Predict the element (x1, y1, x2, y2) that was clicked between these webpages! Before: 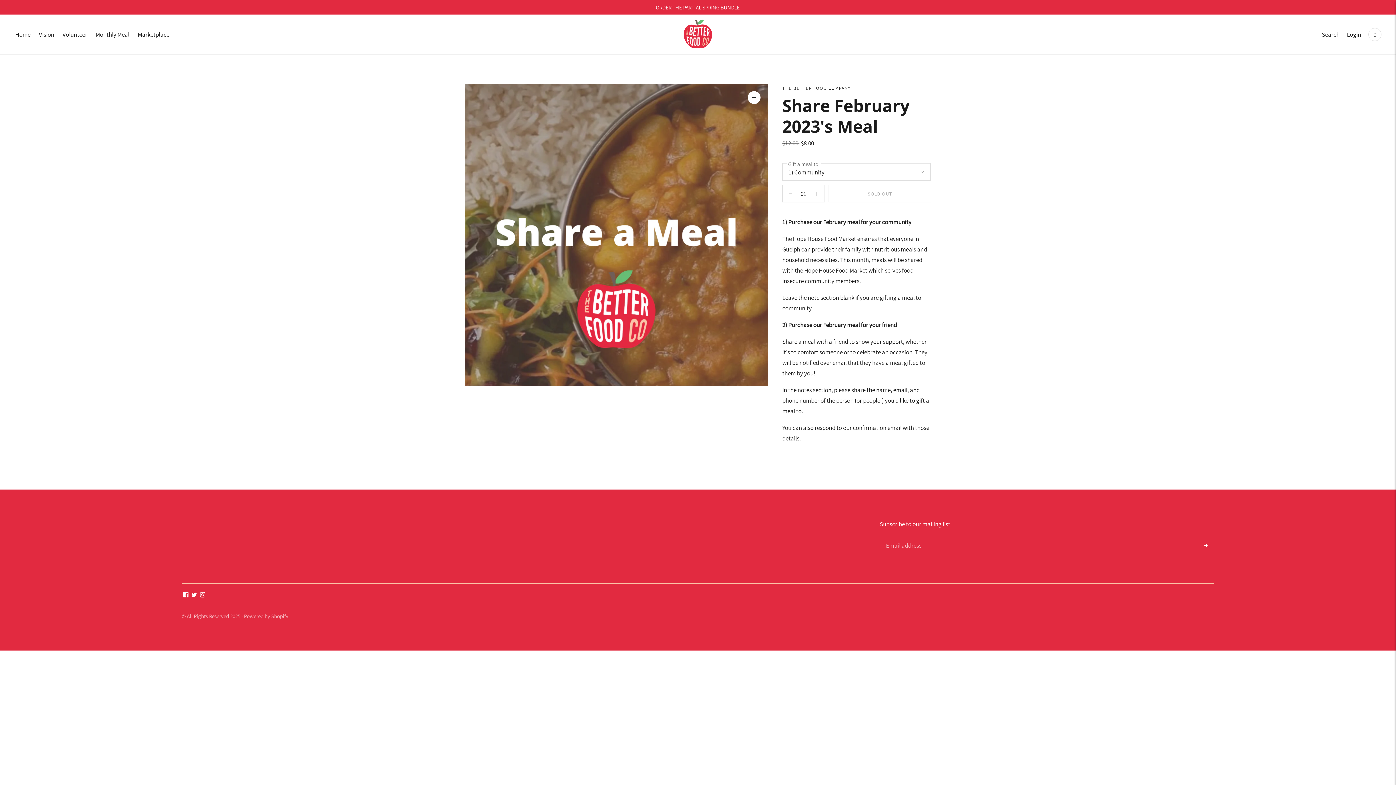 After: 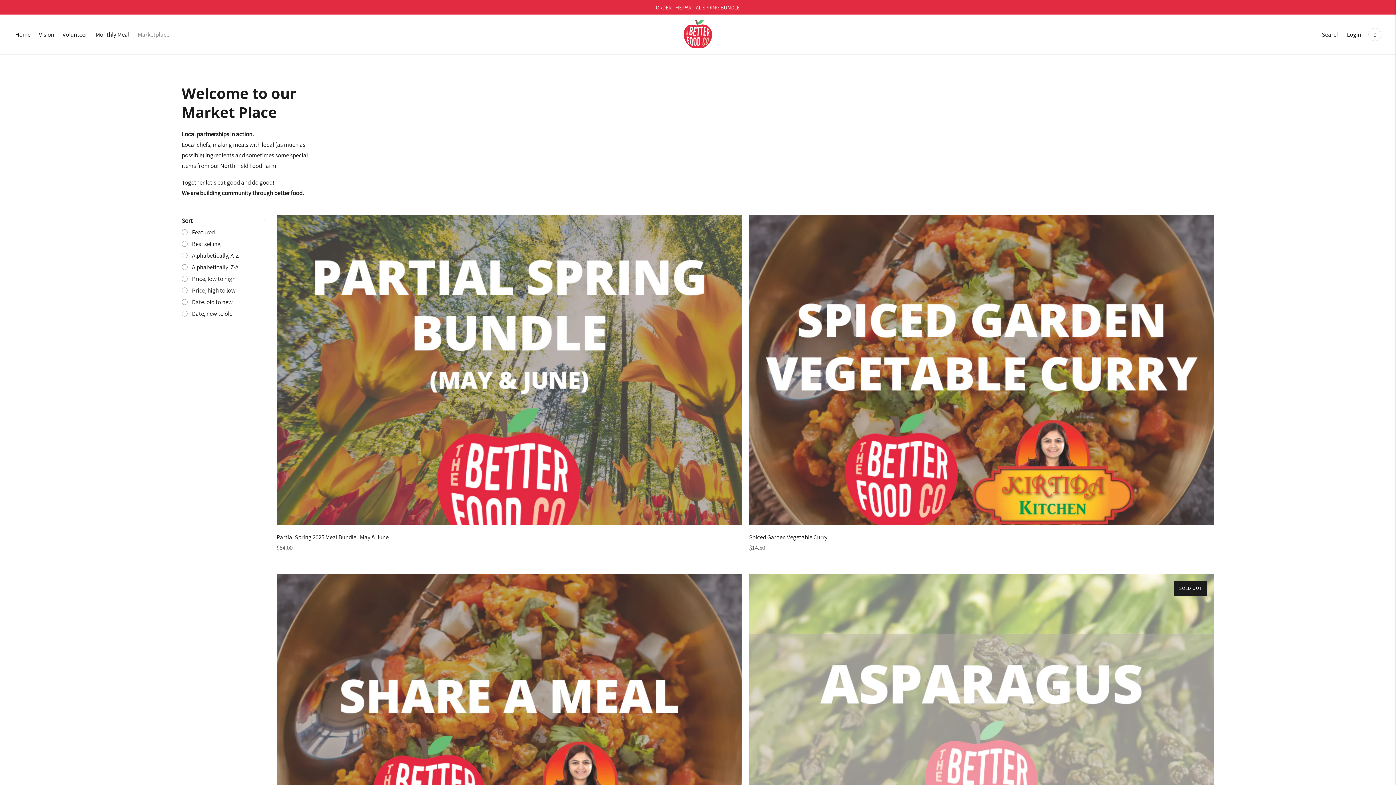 Action: bbox: (137, 26, 169, 42) label: Marketplace